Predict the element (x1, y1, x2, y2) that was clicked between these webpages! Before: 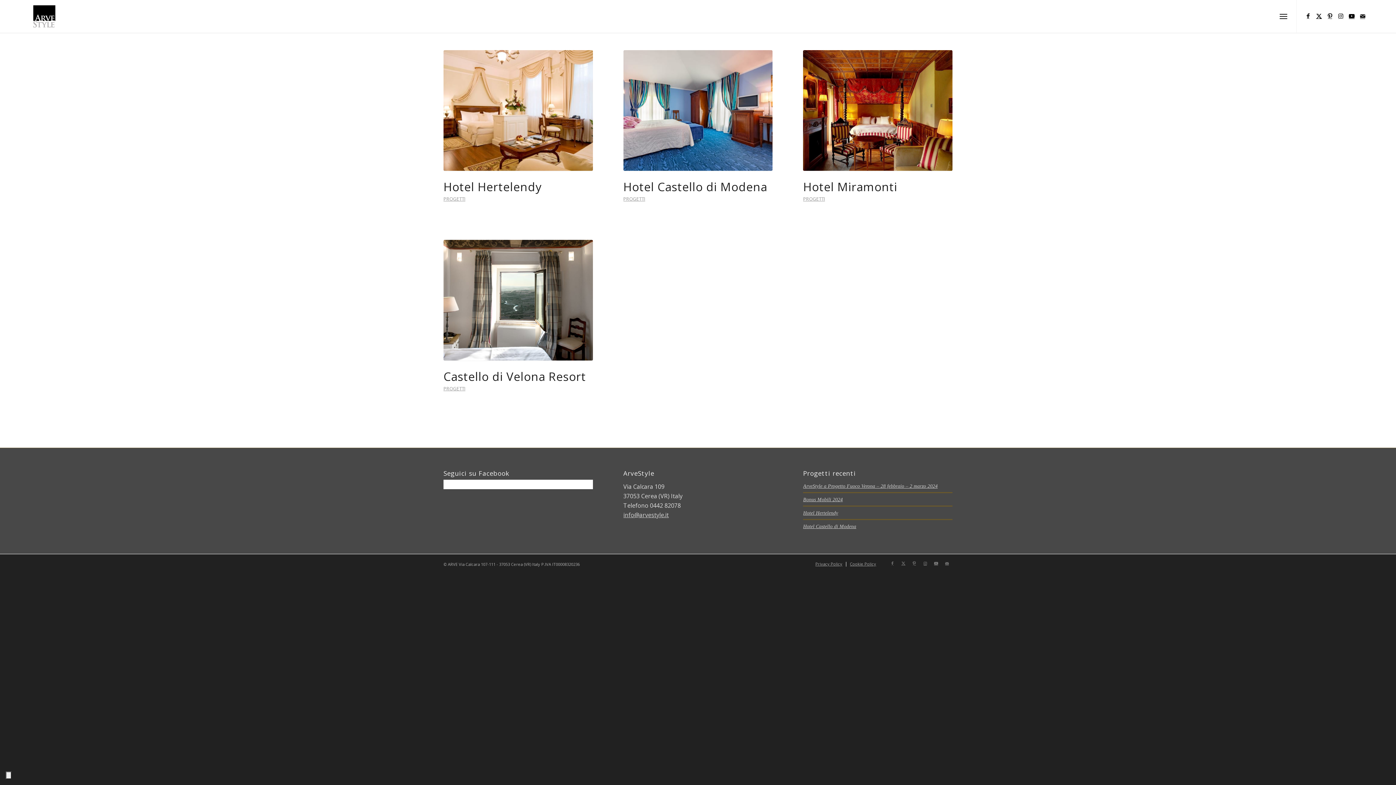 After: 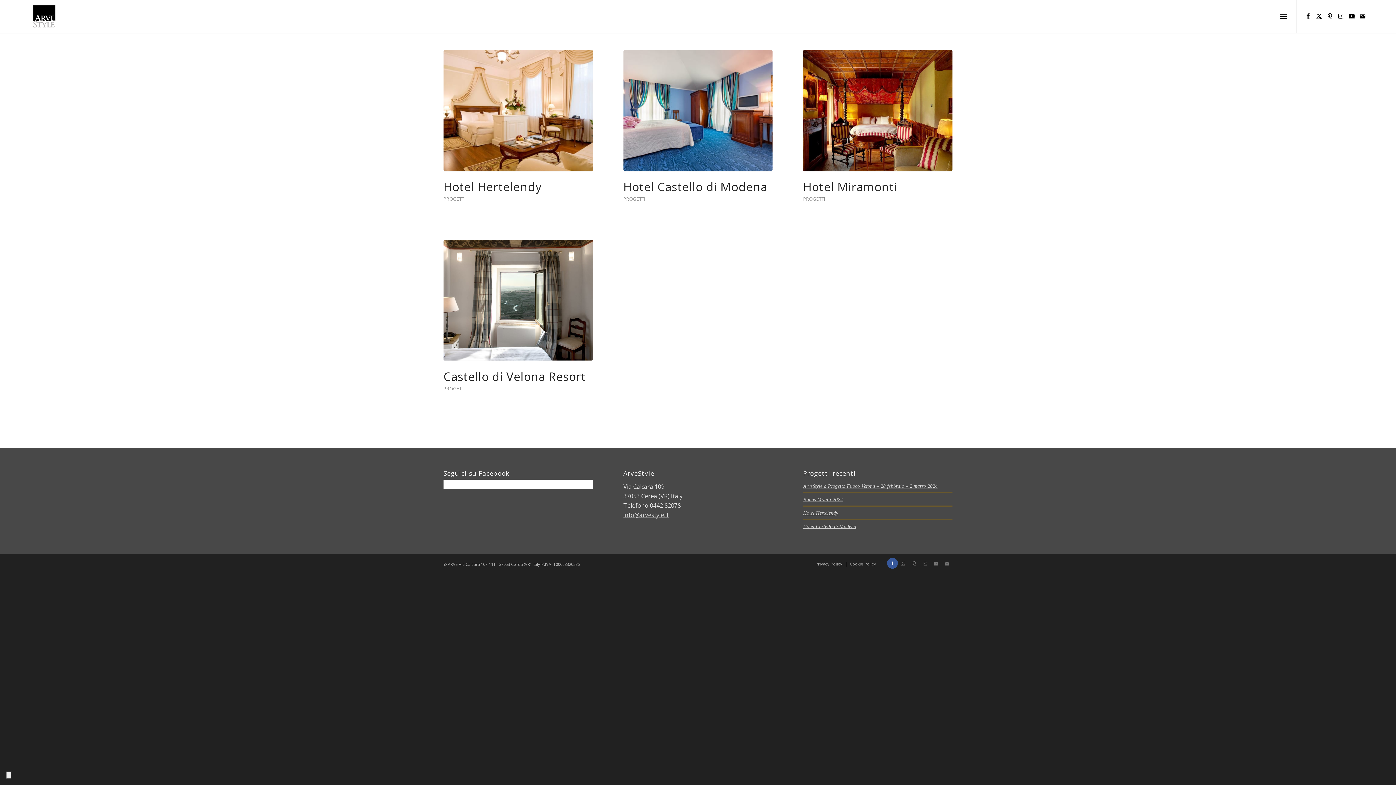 Action: bbox: (887, 558, 898, 569) label: Collegamento a Facebook